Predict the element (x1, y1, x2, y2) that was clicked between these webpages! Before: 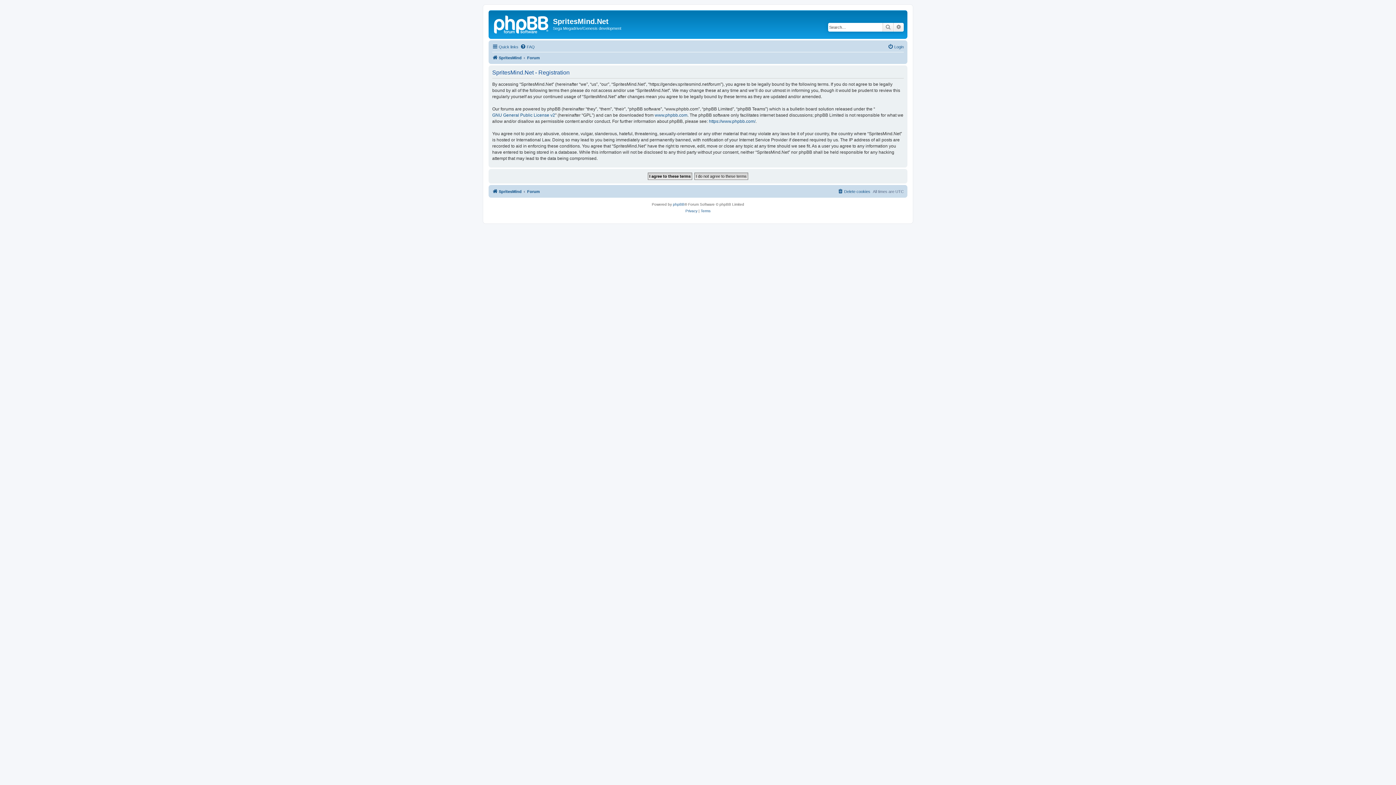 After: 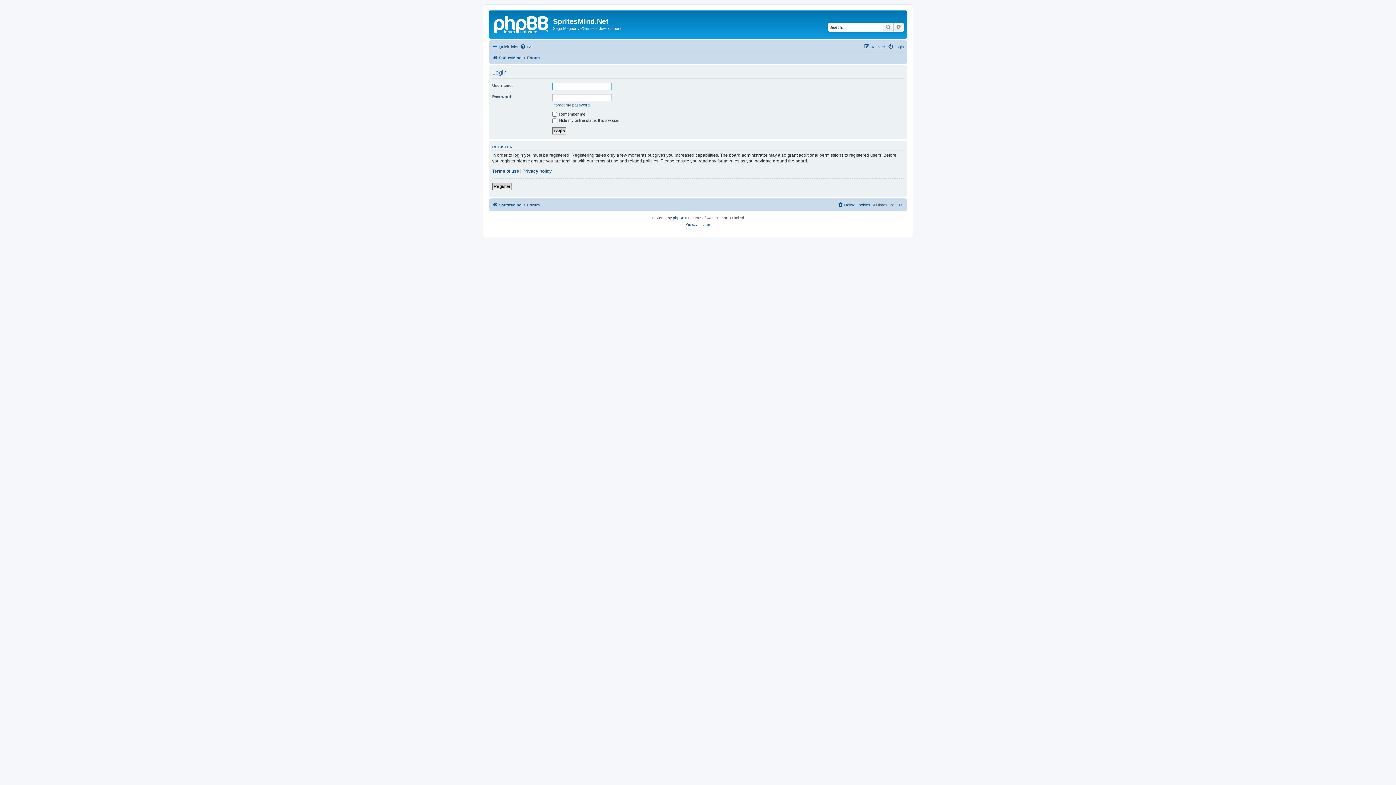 Action: bbox: (888, 42, 904, 51) label: Login